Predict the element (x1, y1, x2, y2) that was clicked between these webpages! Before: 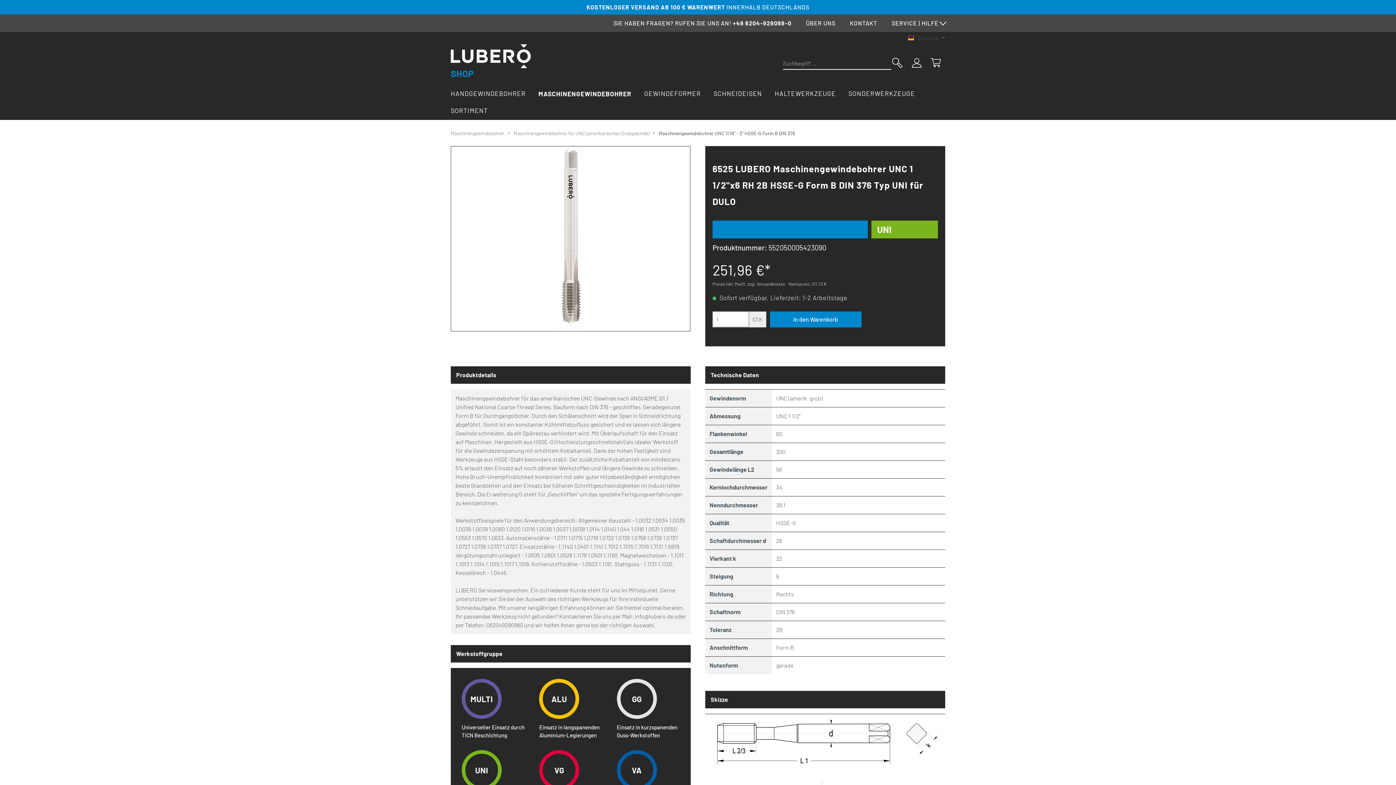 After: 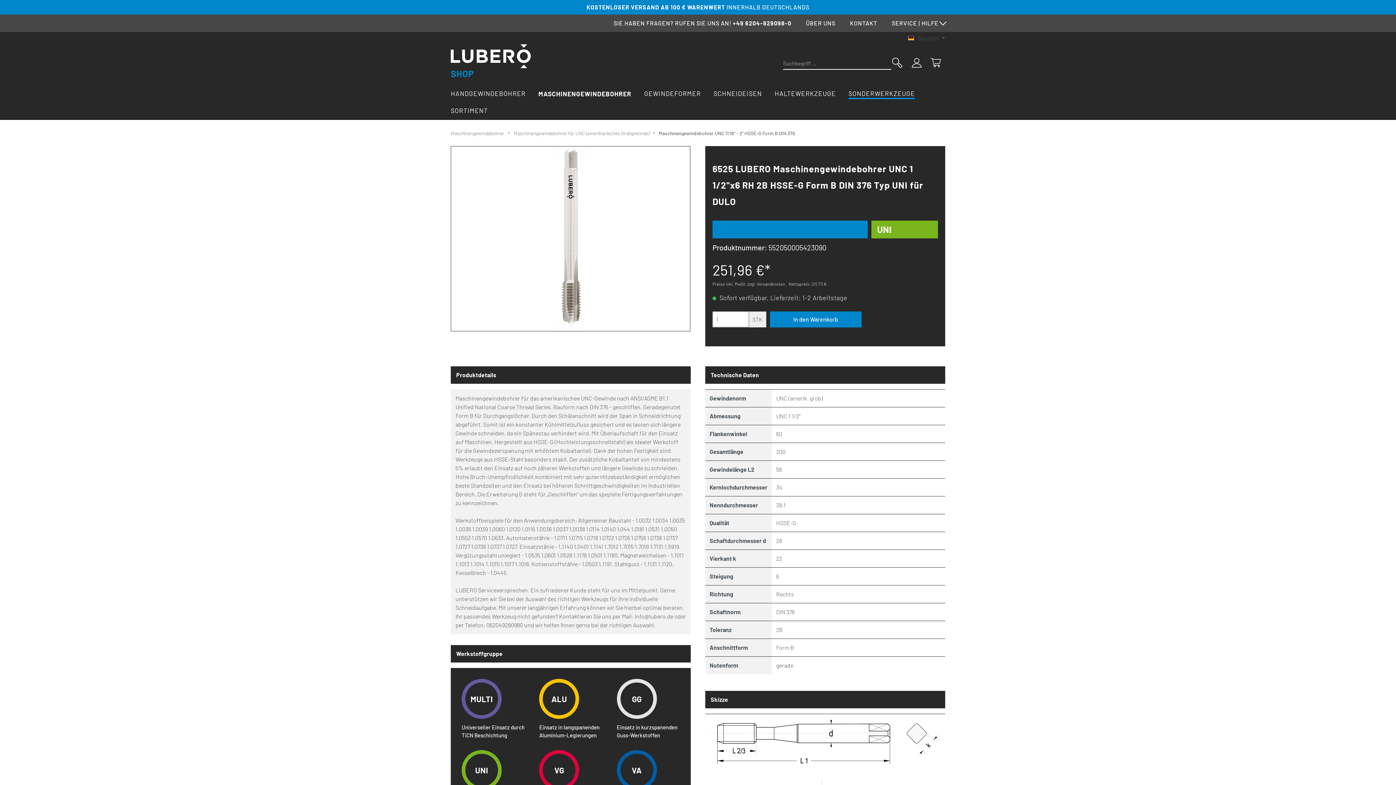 Action: label: SONDERWERKZEUGE bbox: (848, 85, 928, 102)